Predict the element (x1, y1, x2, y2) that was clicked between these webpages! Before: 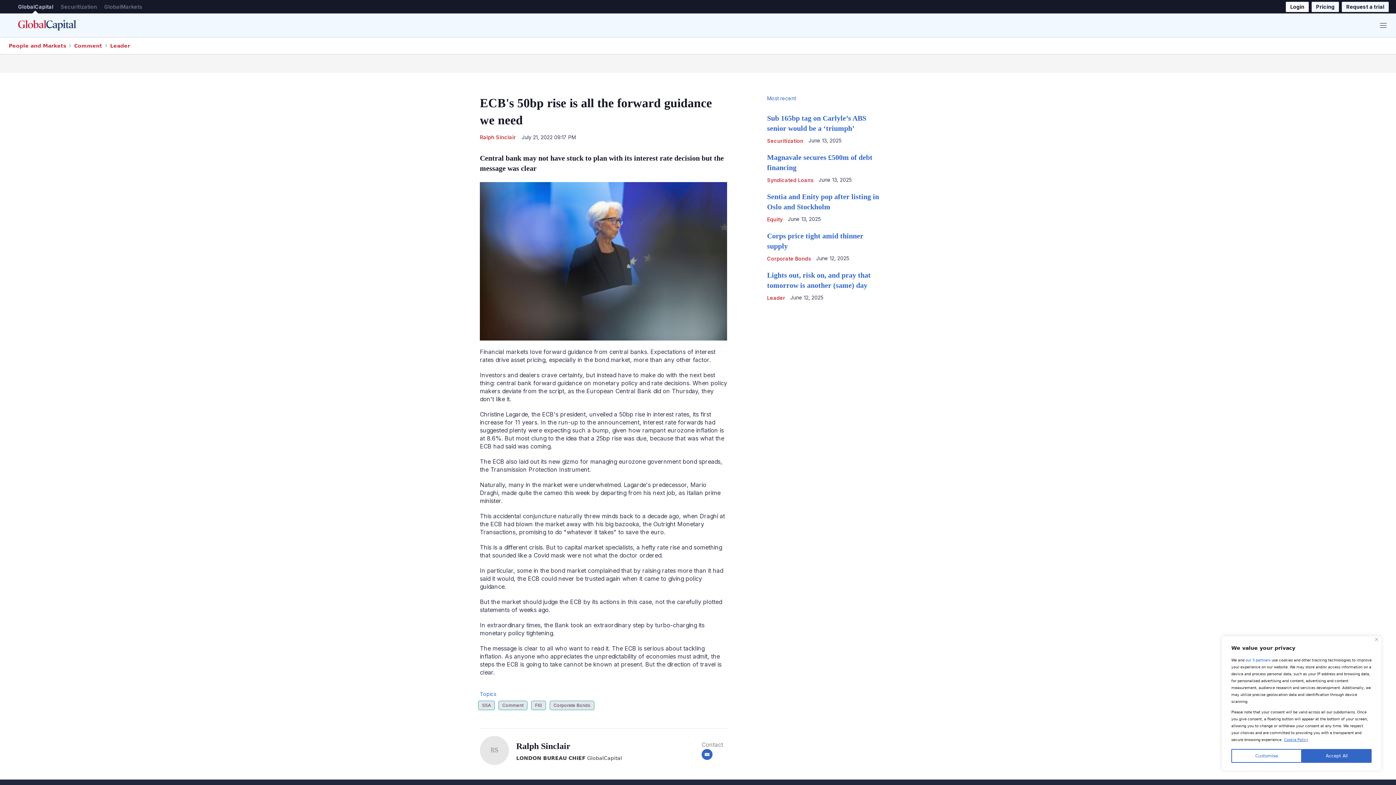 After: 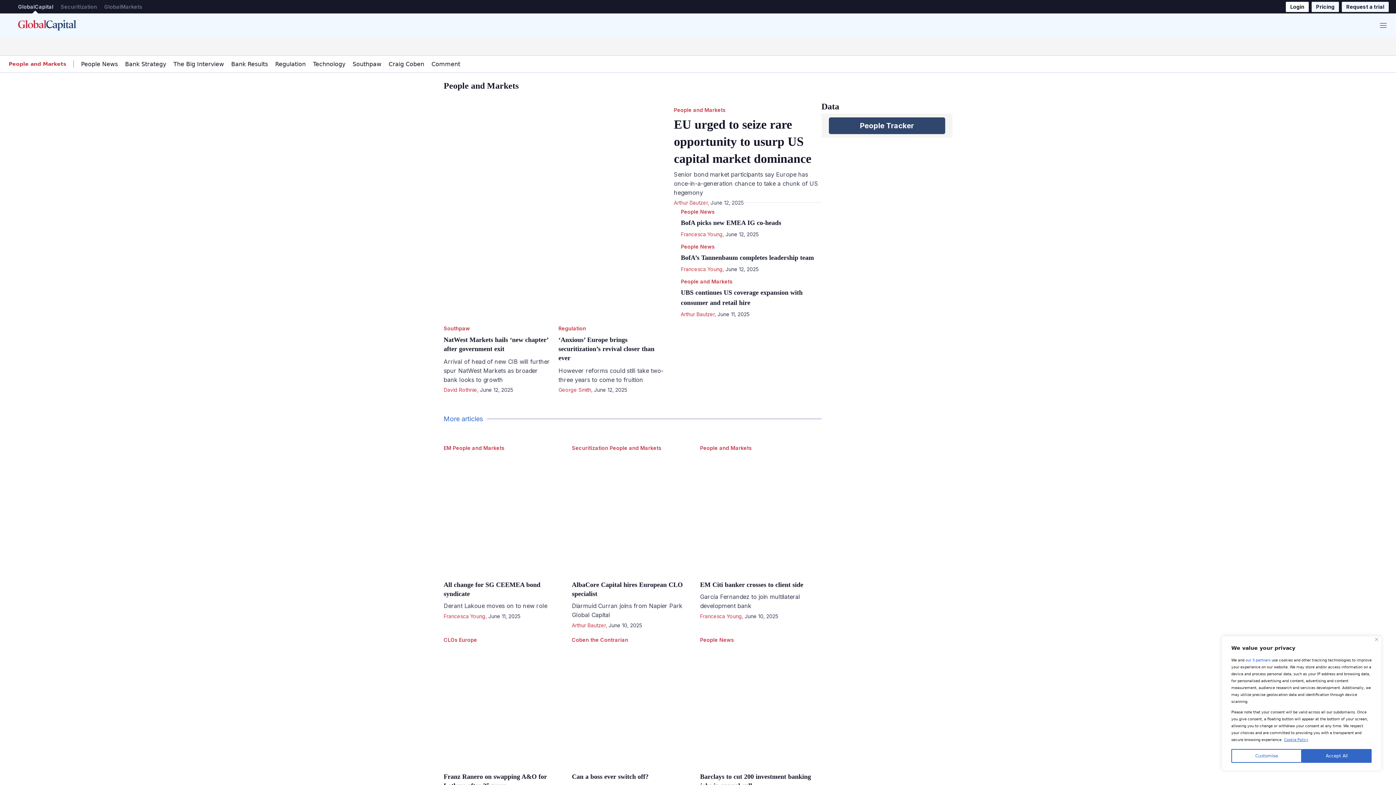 Action: label: People and Markets bbox: (8, 37, 66, 54)